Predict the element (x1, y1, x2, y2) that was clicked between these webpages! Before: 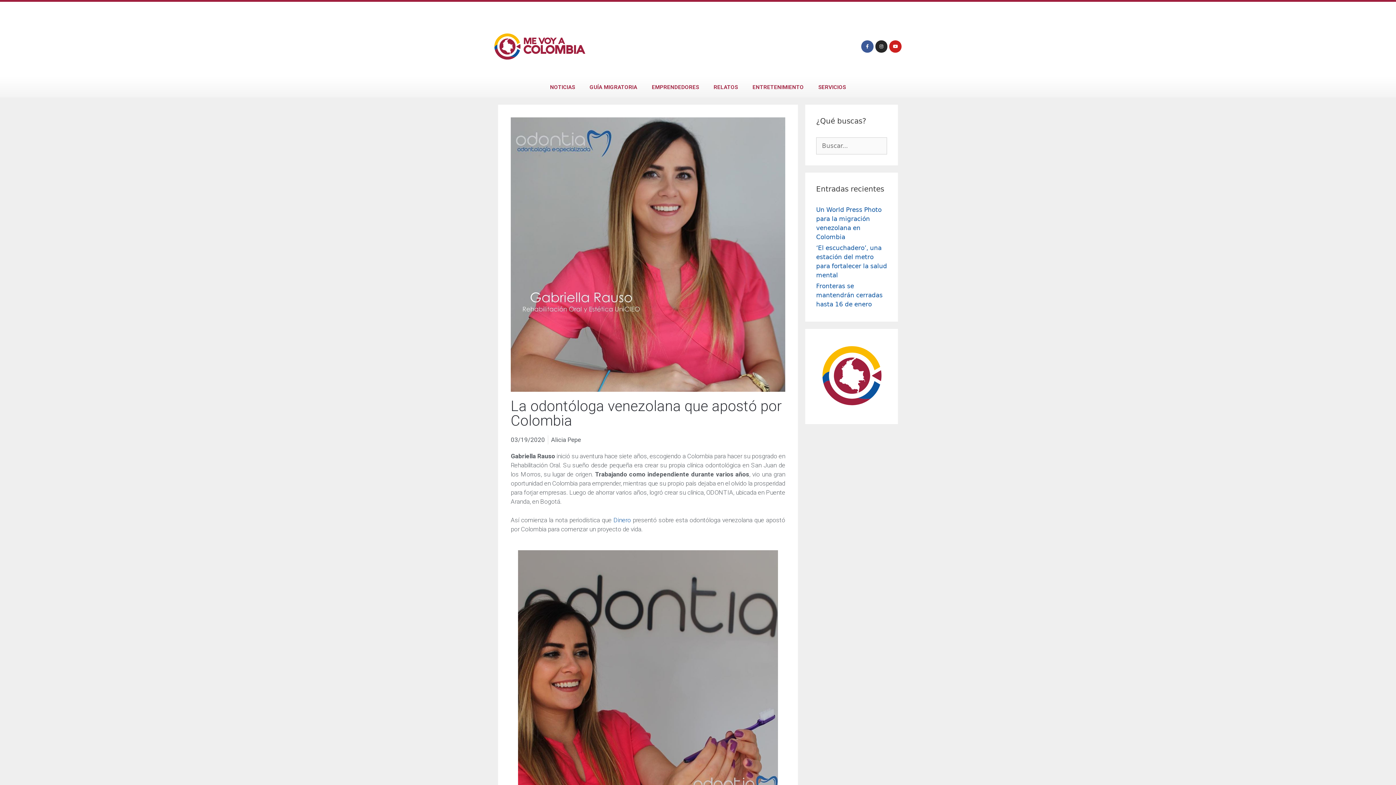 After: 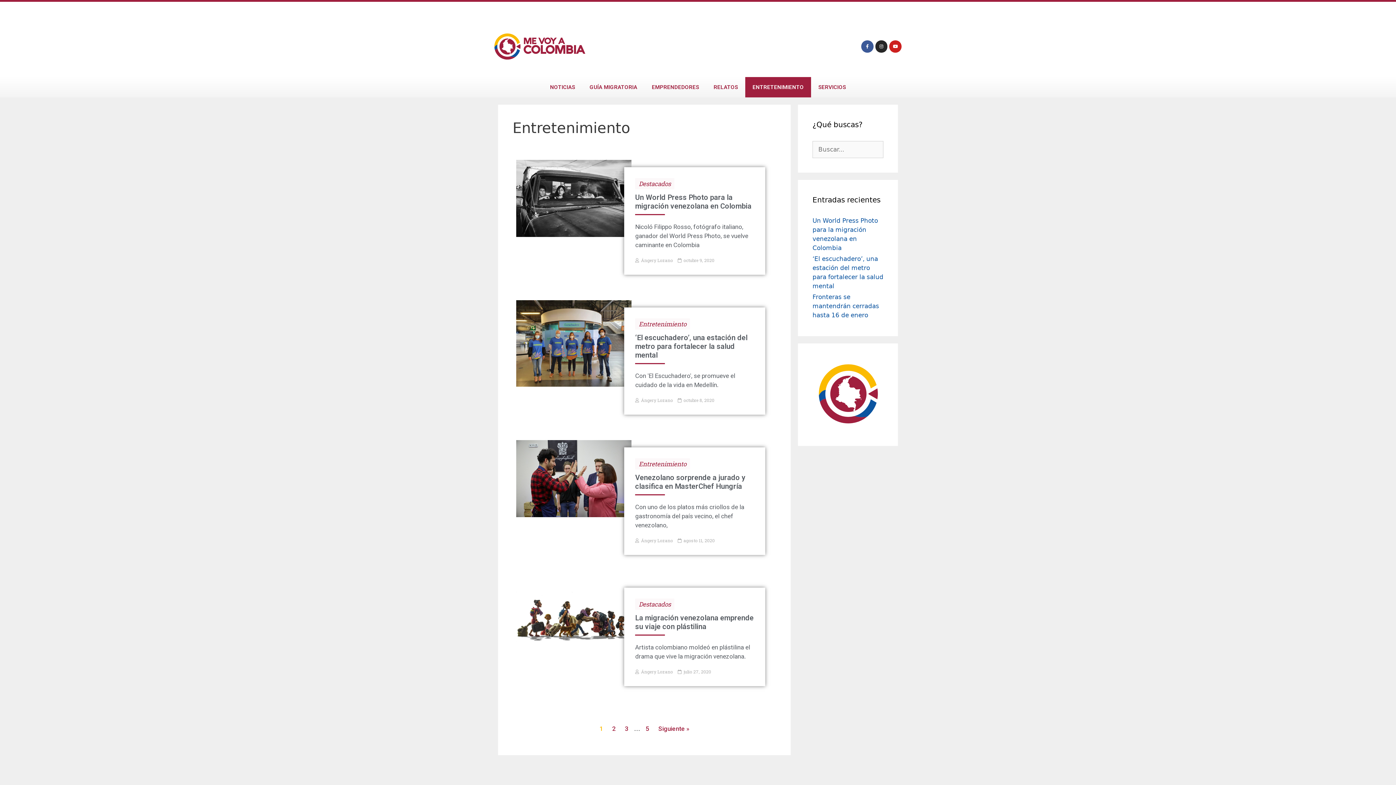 Action: label: ENTRETENIMIENTO bbox: (745, 77, 811, 97)